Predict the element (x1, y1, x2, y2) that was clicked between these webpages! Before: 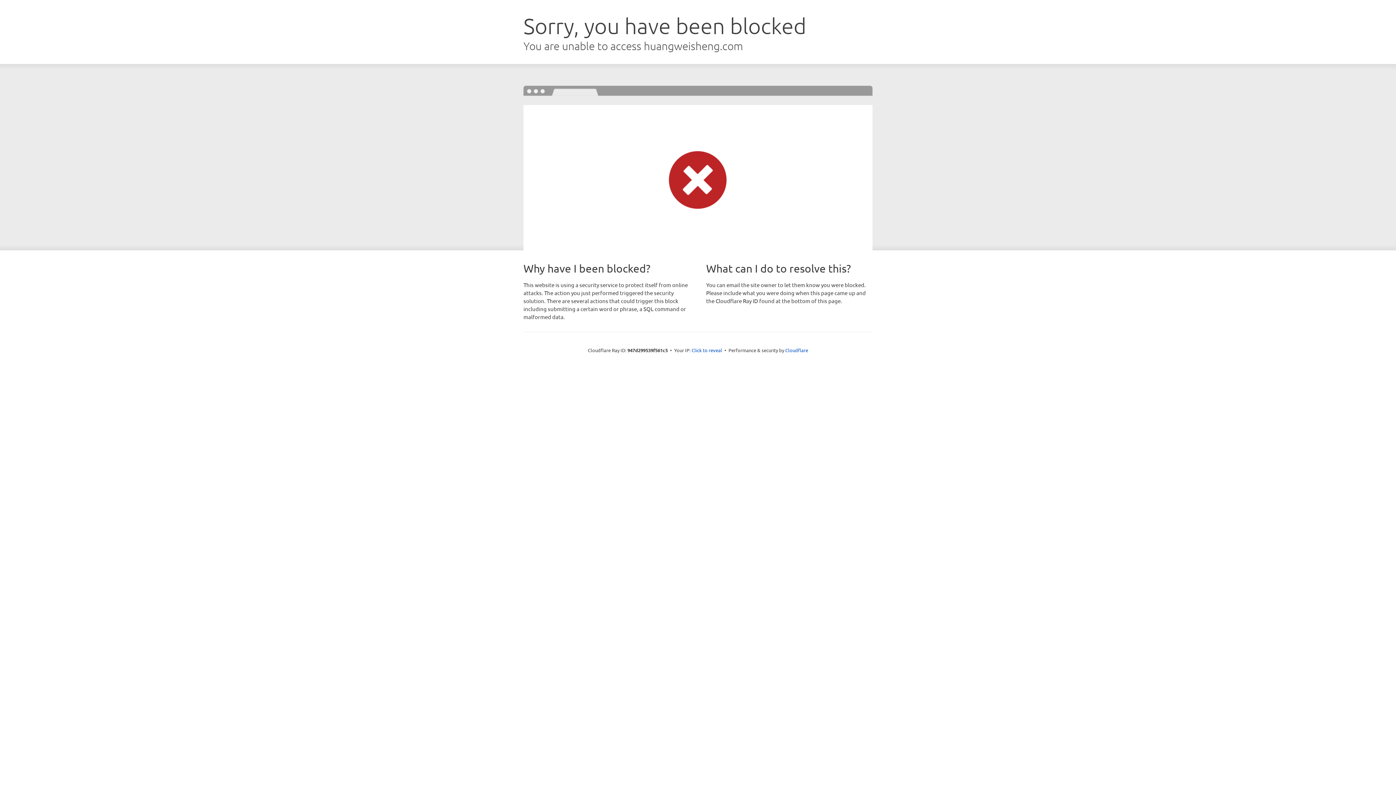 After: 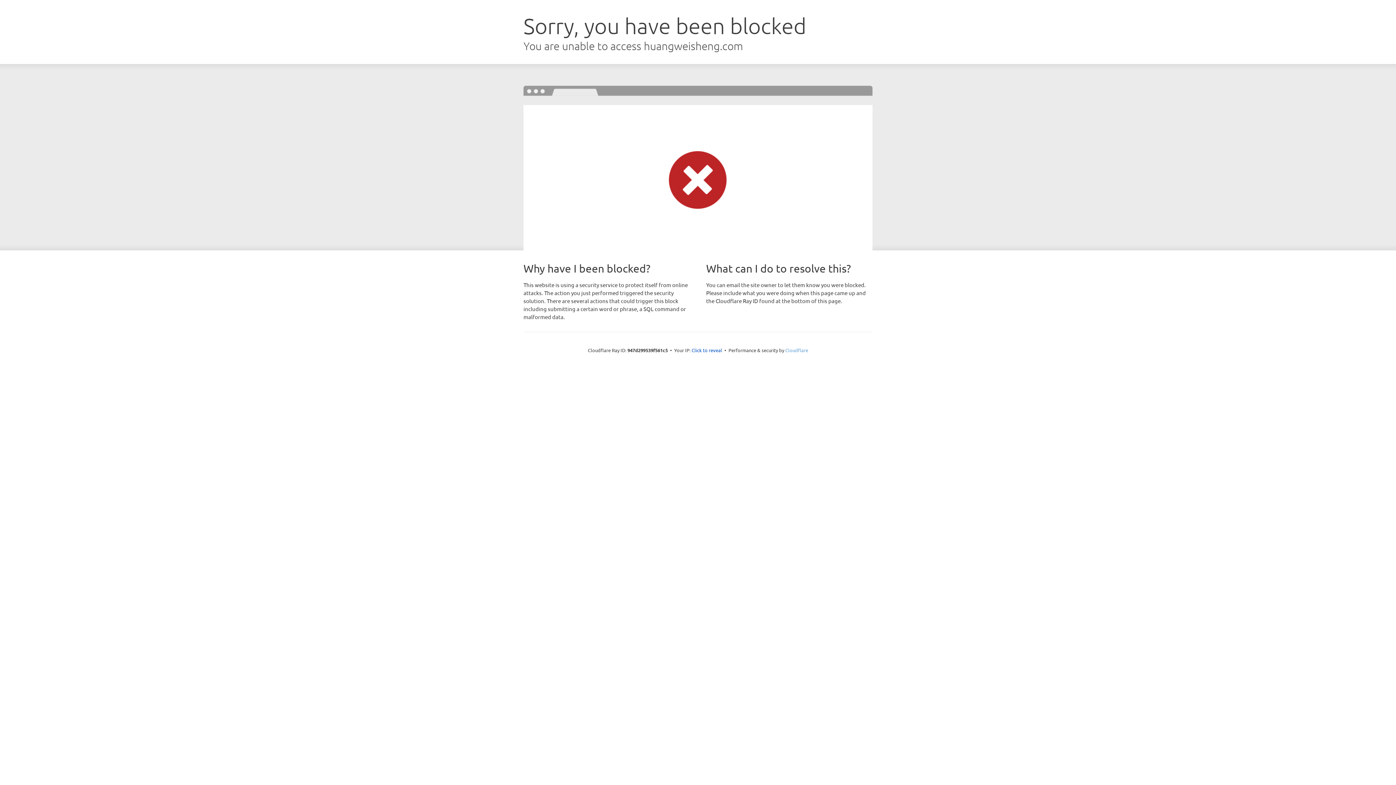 Action: bbox: (785, 347, 808, 353) label: Cloudflare